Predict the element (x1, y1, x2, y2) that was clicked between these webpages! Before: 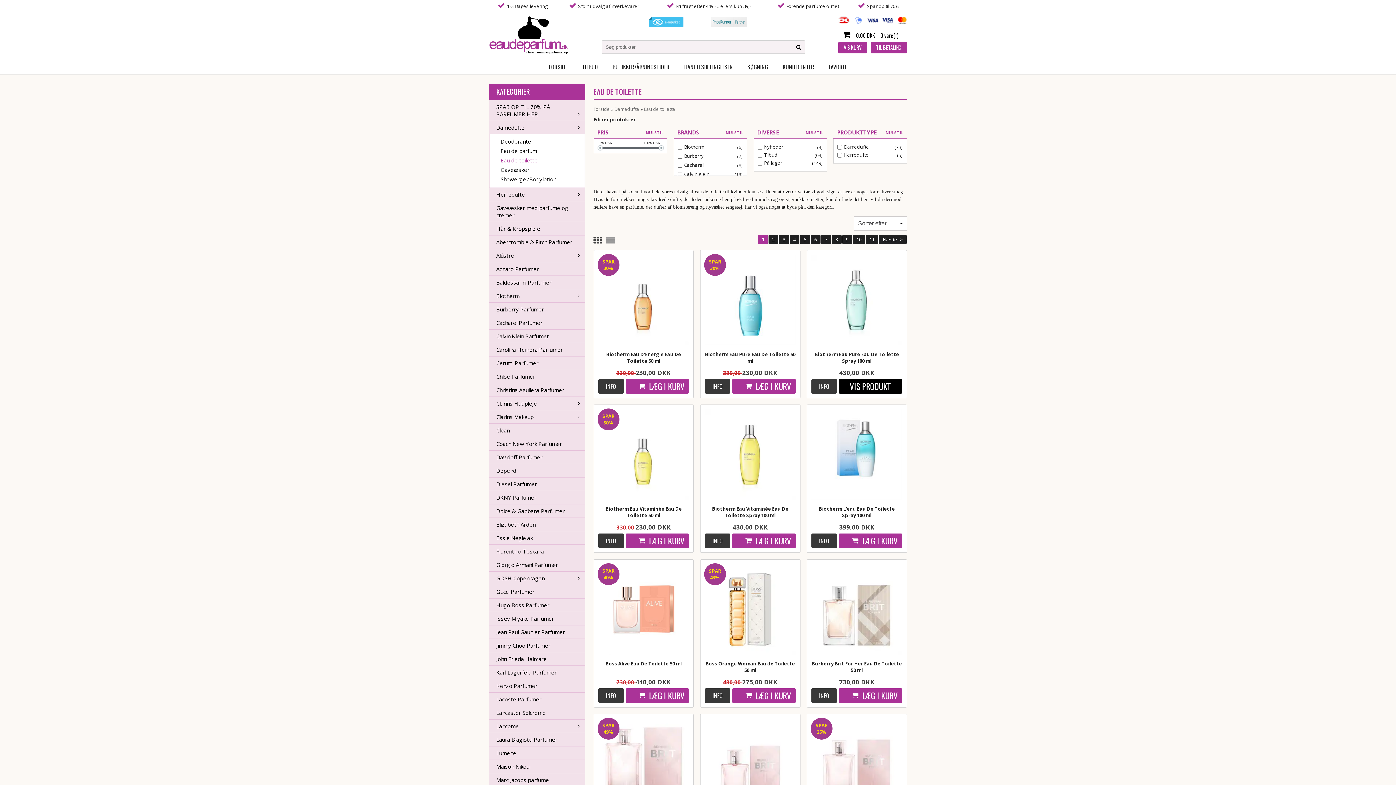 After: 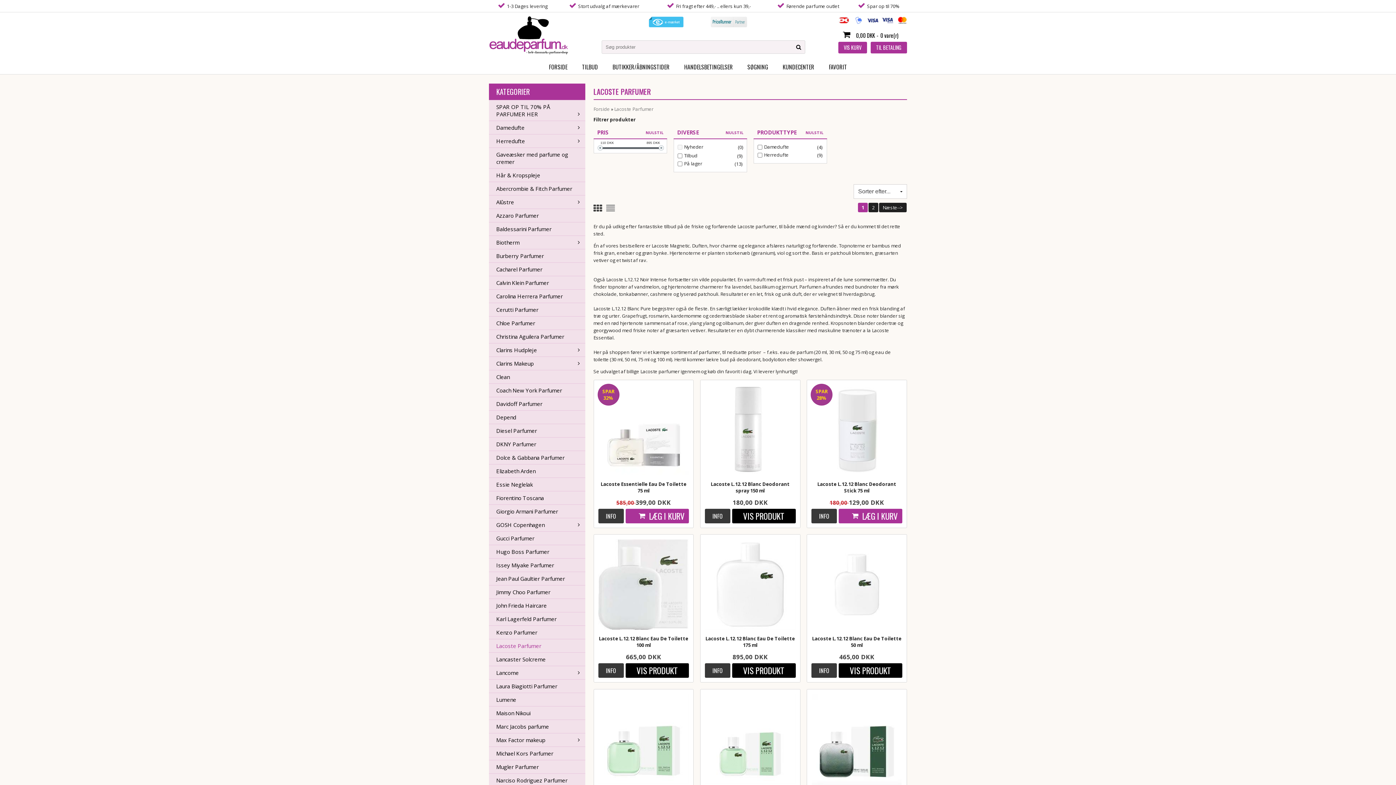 Action: label: Lacoste Parfumer bbox: (489, 693, 585, 706)